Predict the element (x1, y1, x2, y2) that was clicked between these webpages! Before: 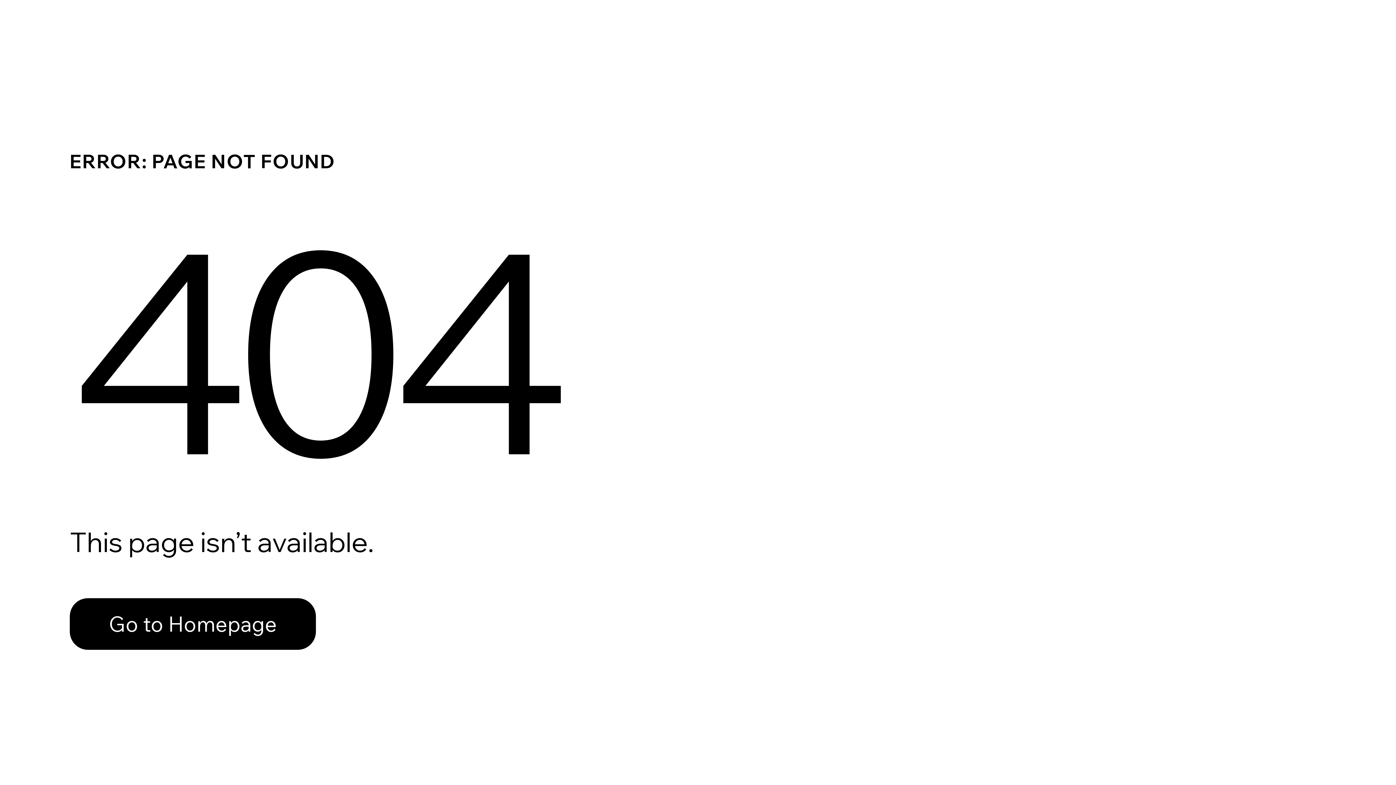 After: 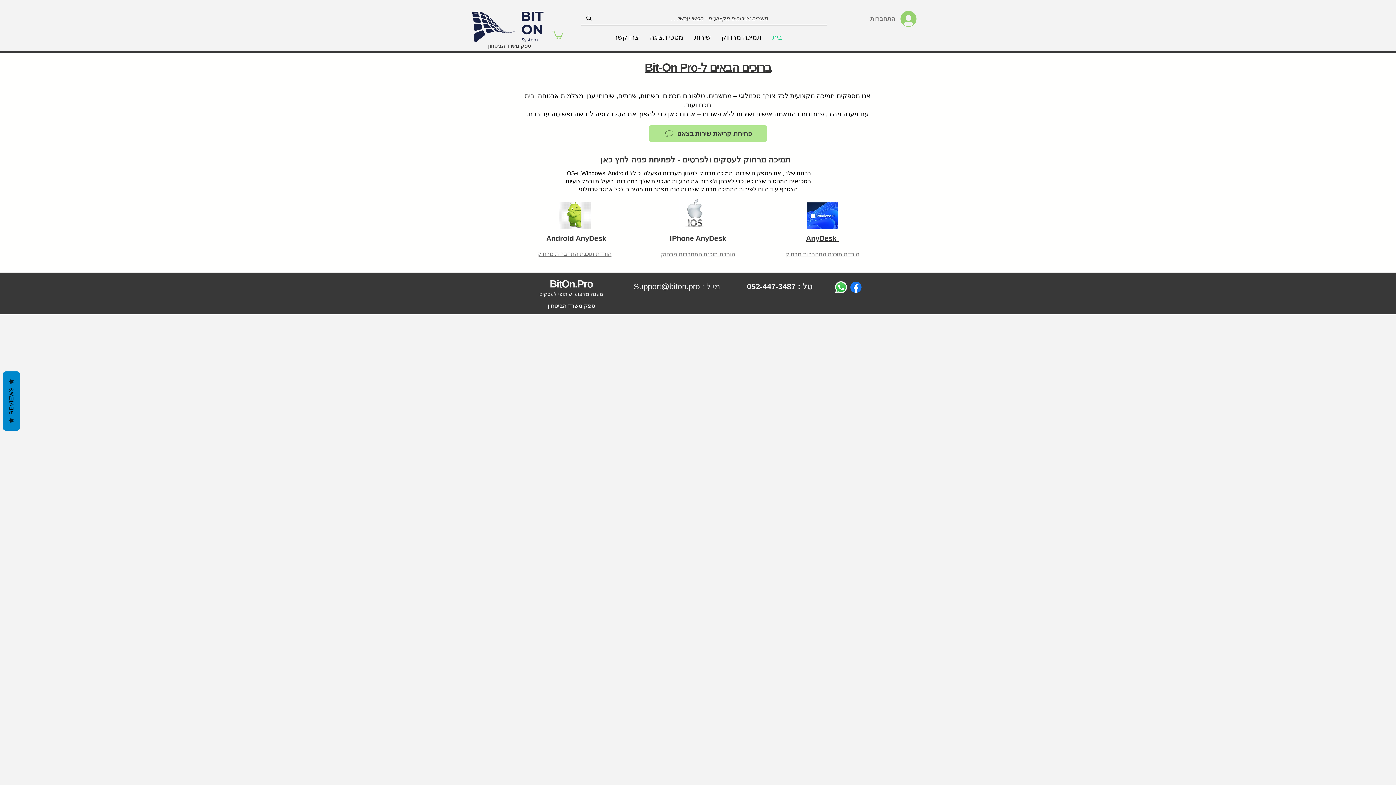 Action: bbox: (69, 582, 768, 659) label: Go to Homepage